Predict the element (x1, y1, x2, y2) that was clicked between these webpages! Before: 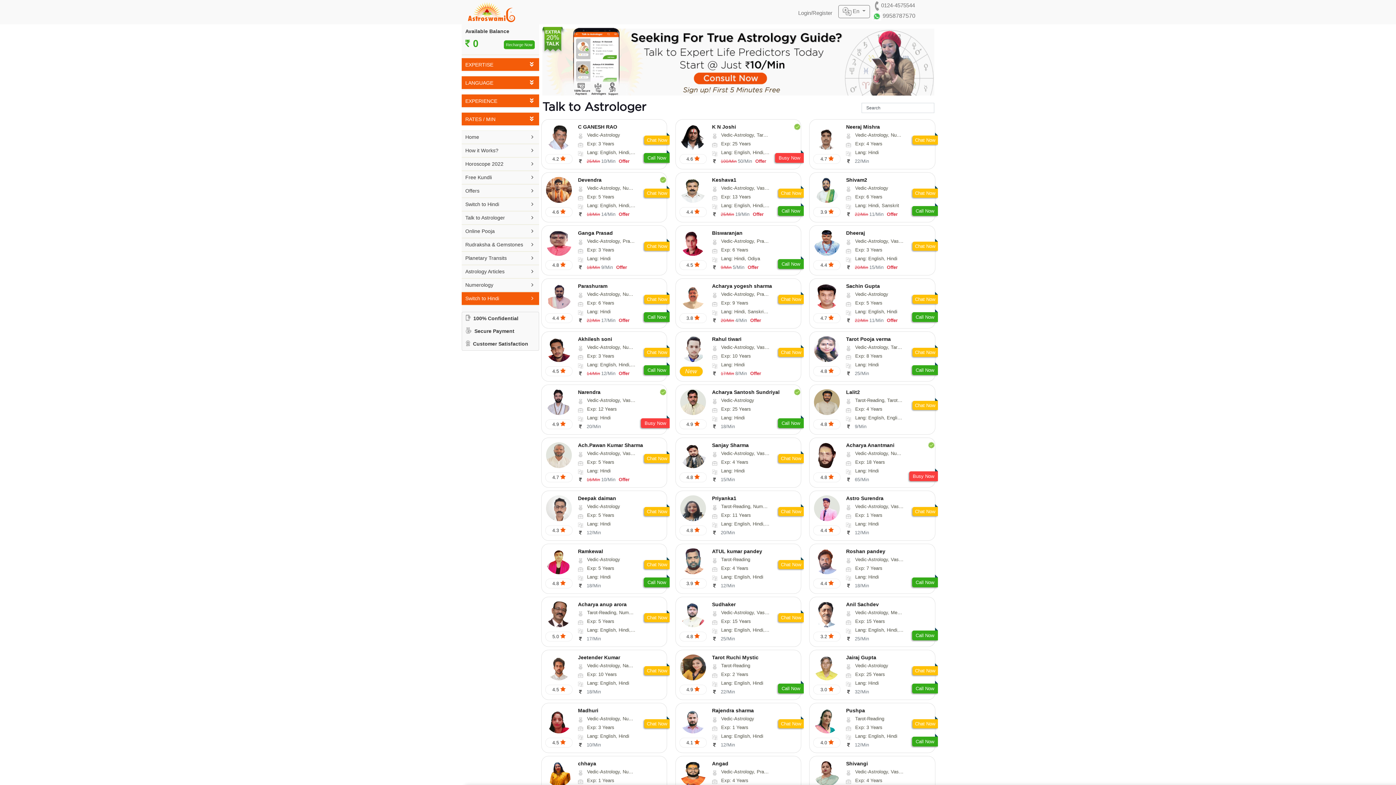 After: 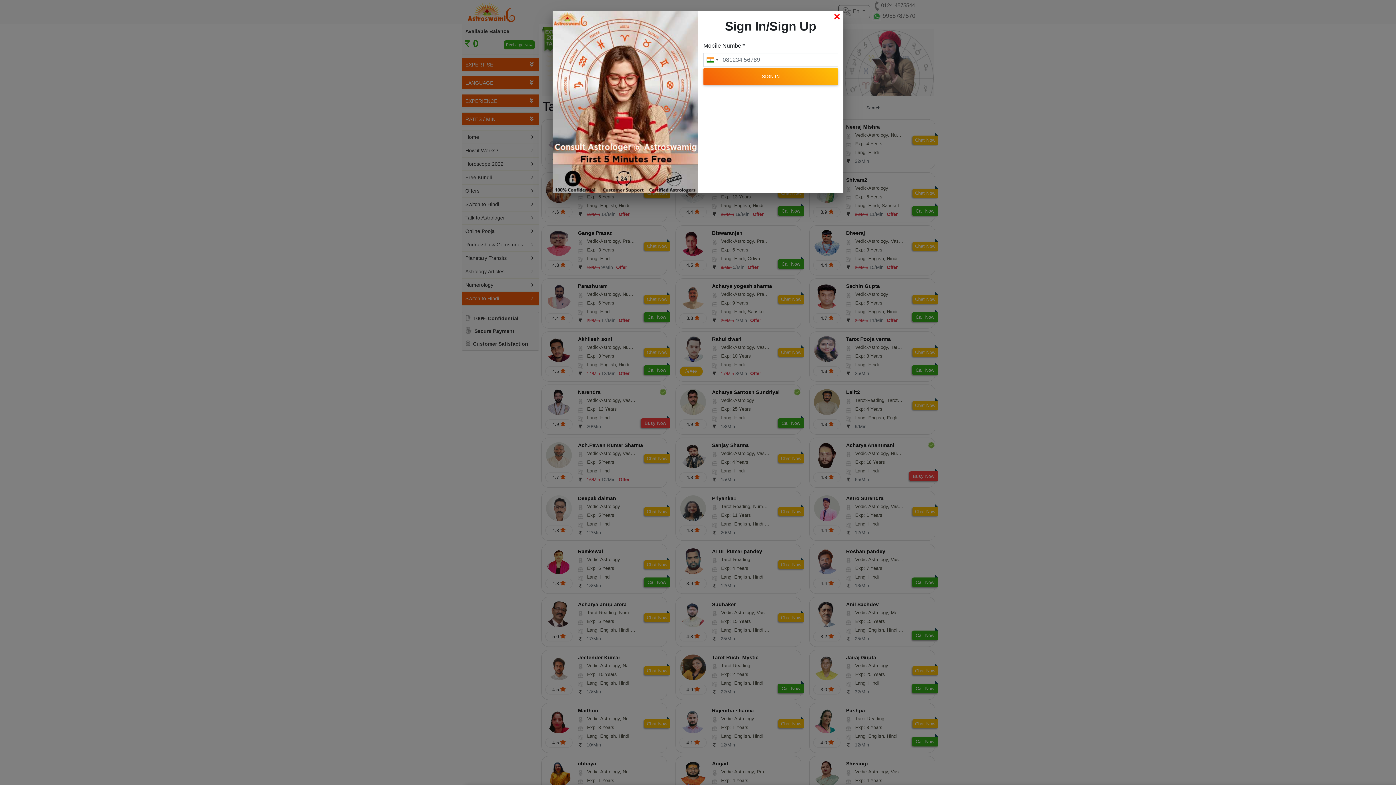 Action: label: Call Now bbox: (912, 365, 938, 375)